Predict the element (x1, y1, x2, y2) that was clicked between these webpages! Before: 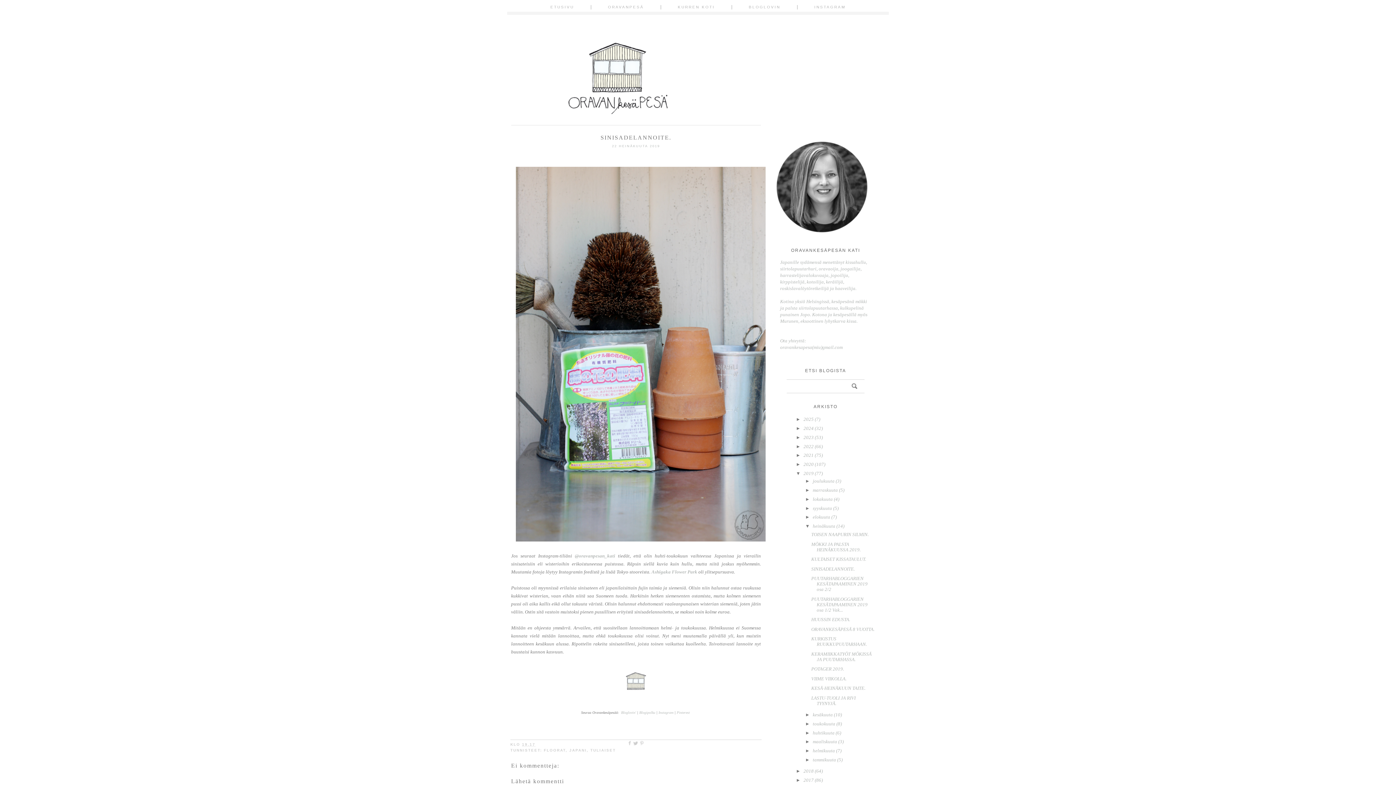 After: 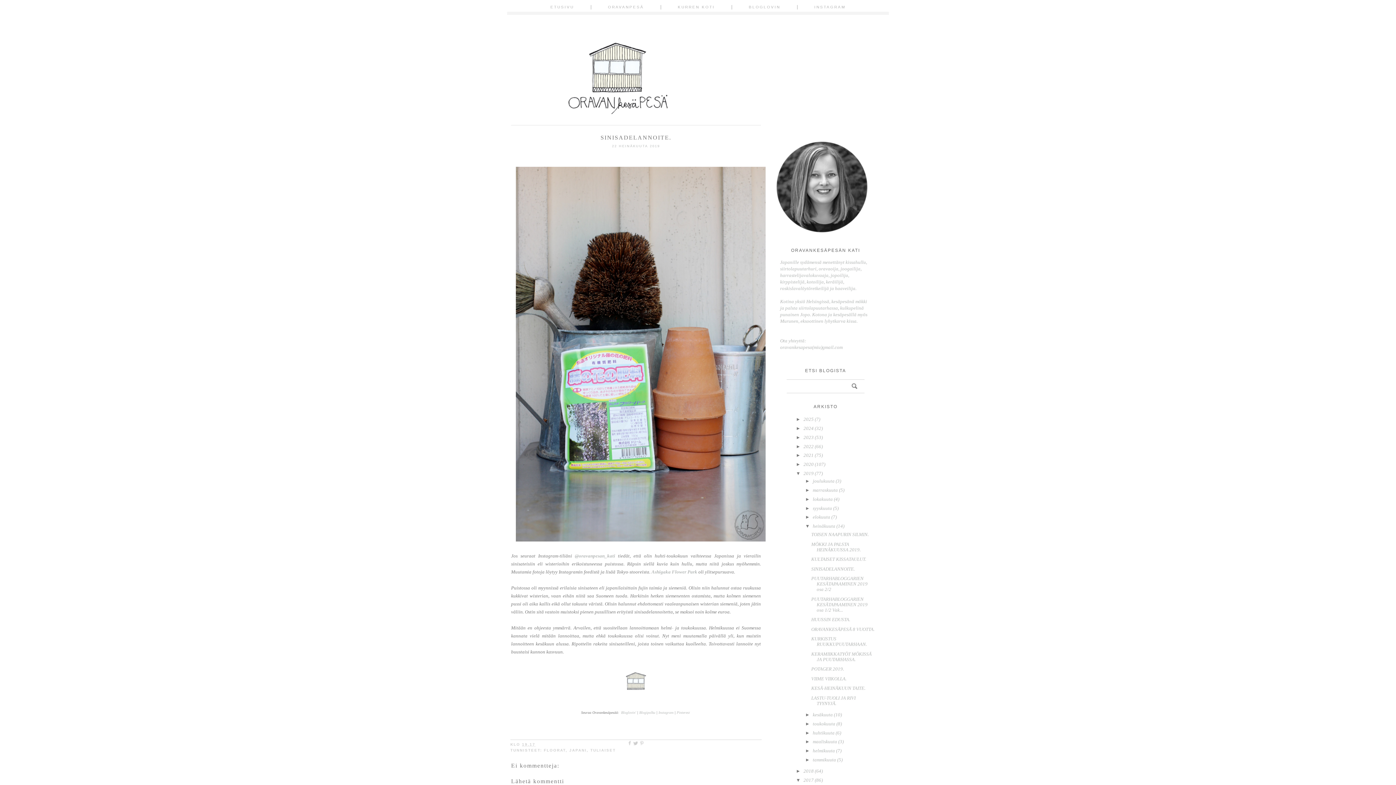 Action: bbox: (796, 777, 803, 783) label: ►  